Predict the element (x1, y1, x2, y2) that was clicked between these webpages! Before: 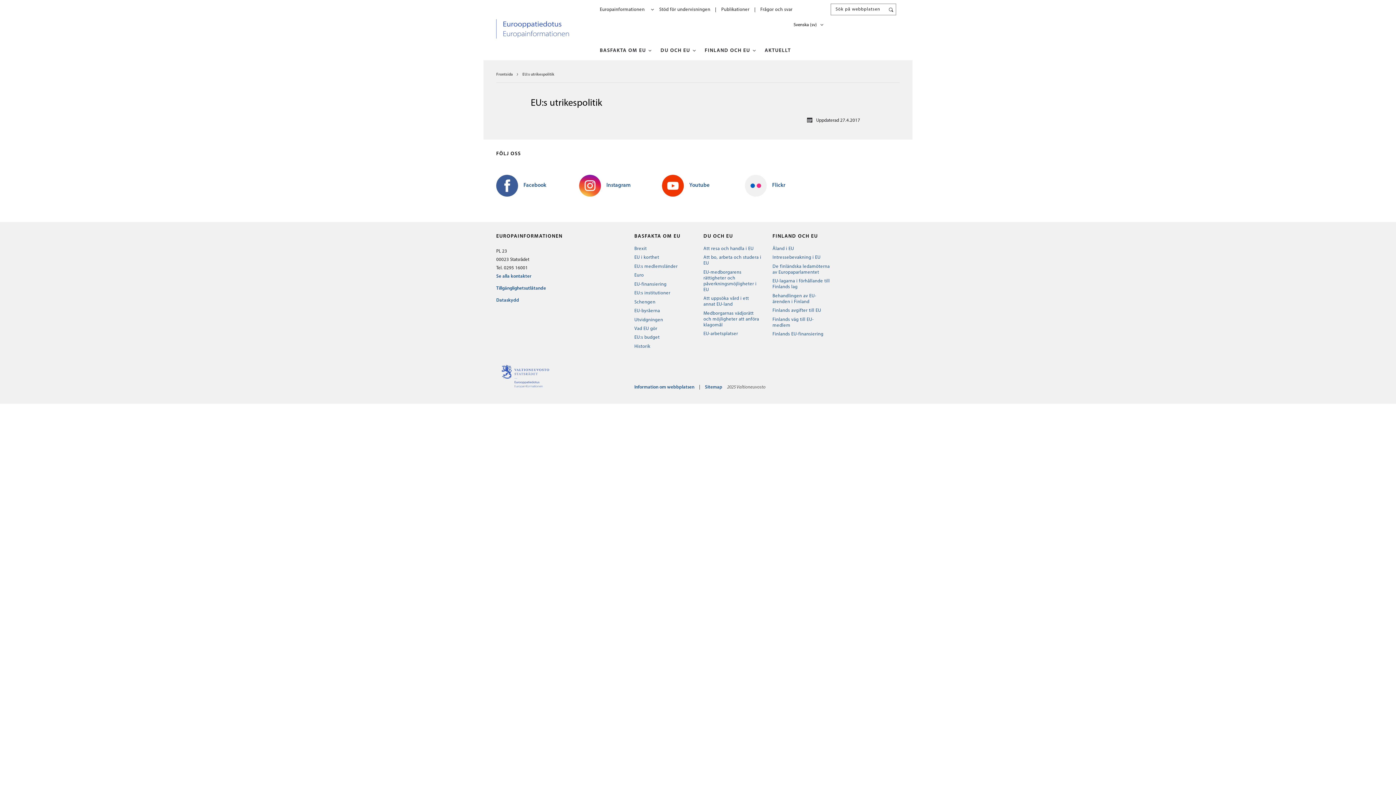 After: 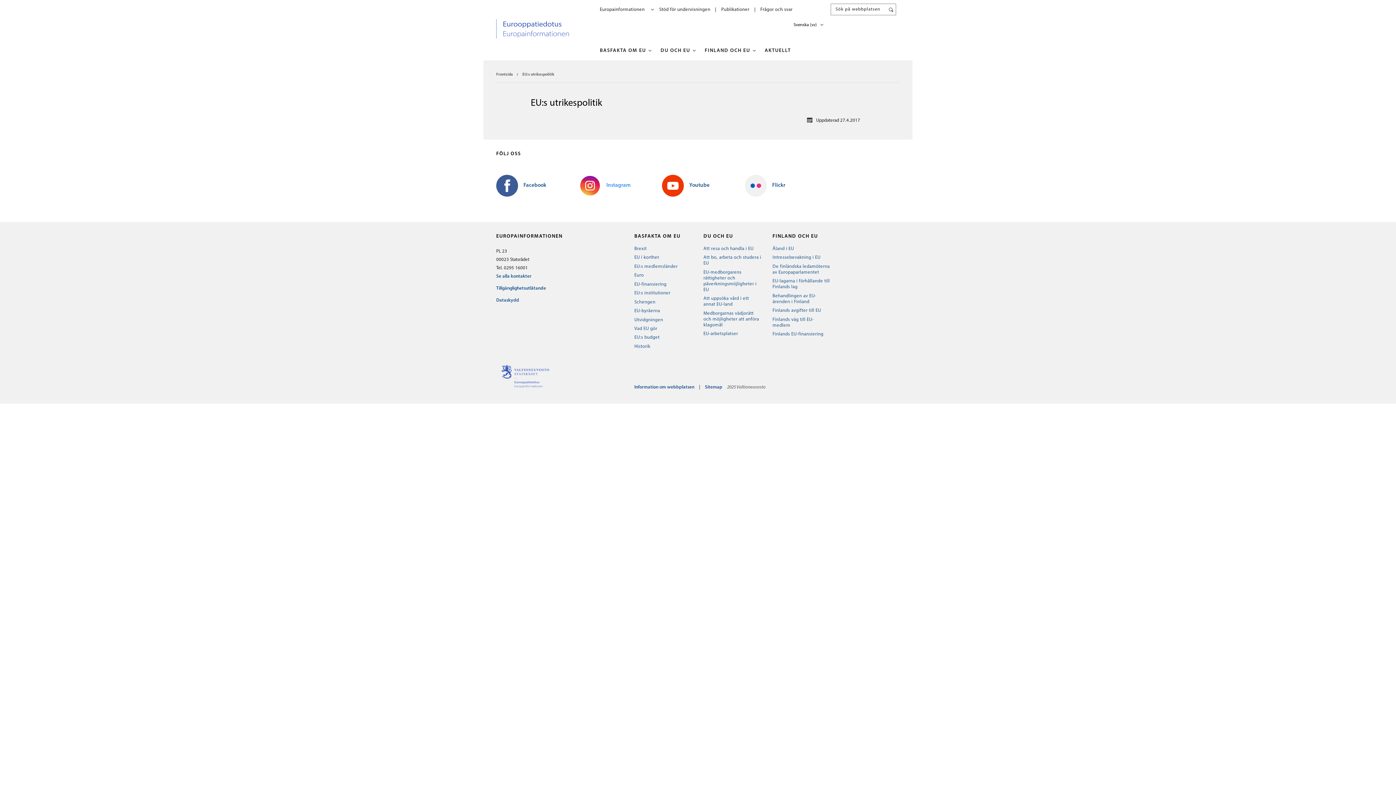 Action: bbox: (579, 174, 651, 196) label: Instagram